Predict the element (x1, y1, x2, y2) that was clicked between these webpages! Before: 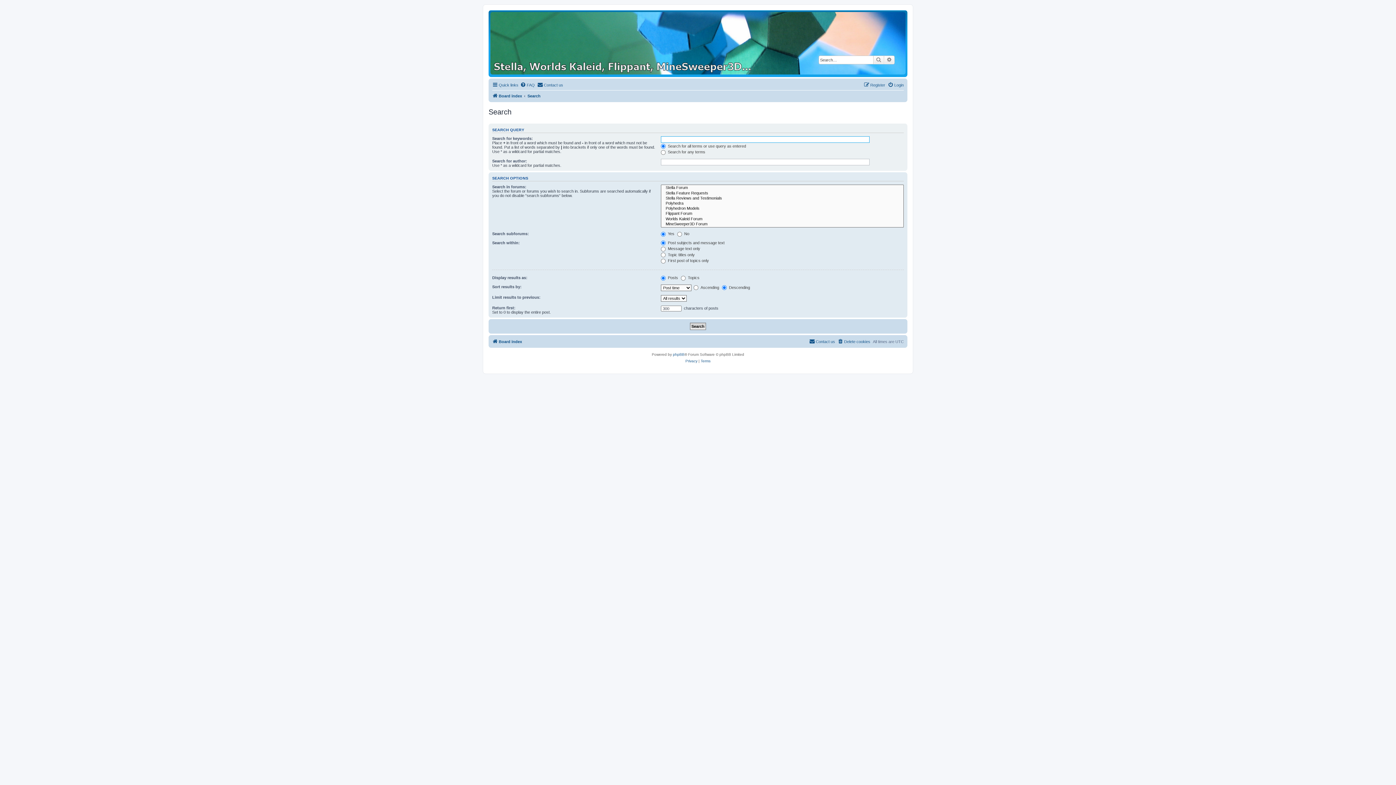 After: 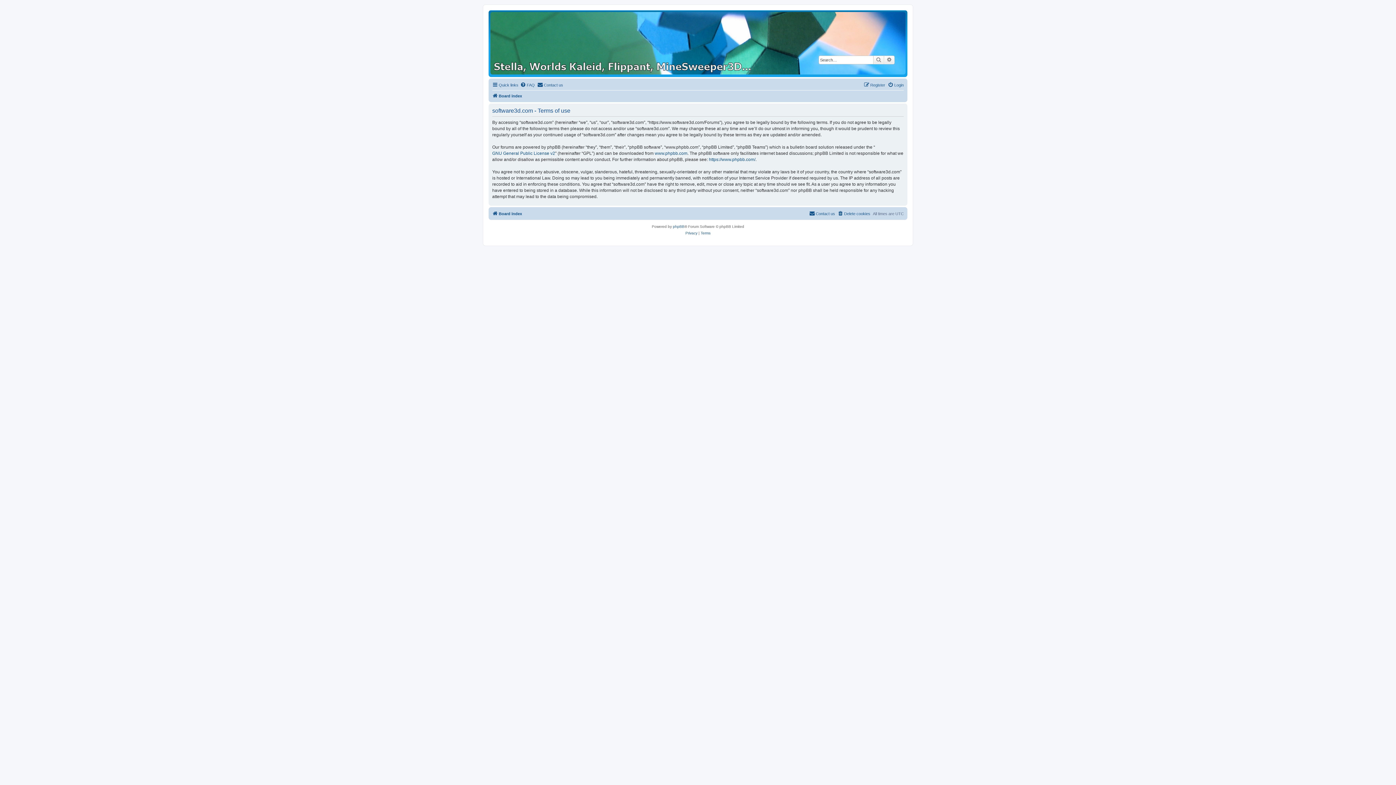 Action: label: Terms bbox: (700, 358, 710, 364)